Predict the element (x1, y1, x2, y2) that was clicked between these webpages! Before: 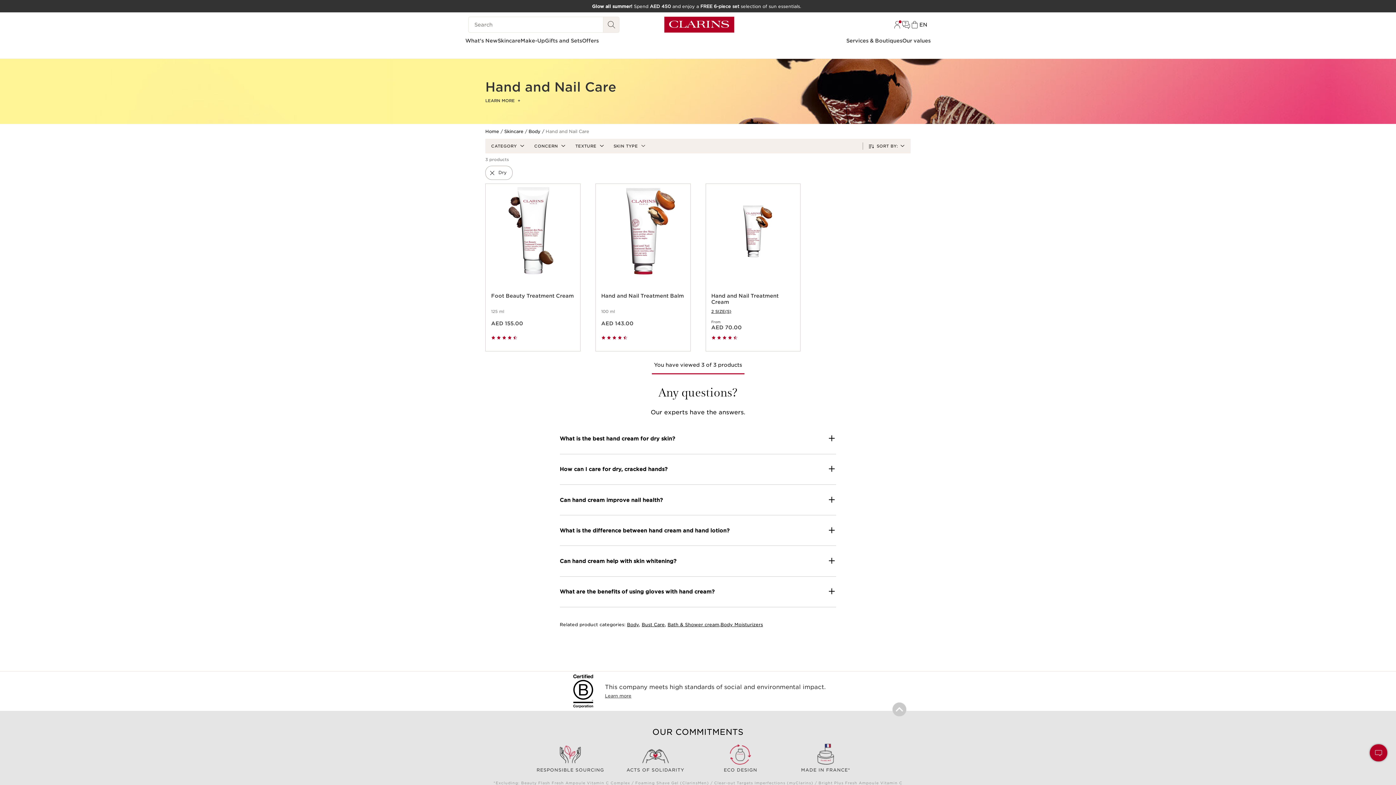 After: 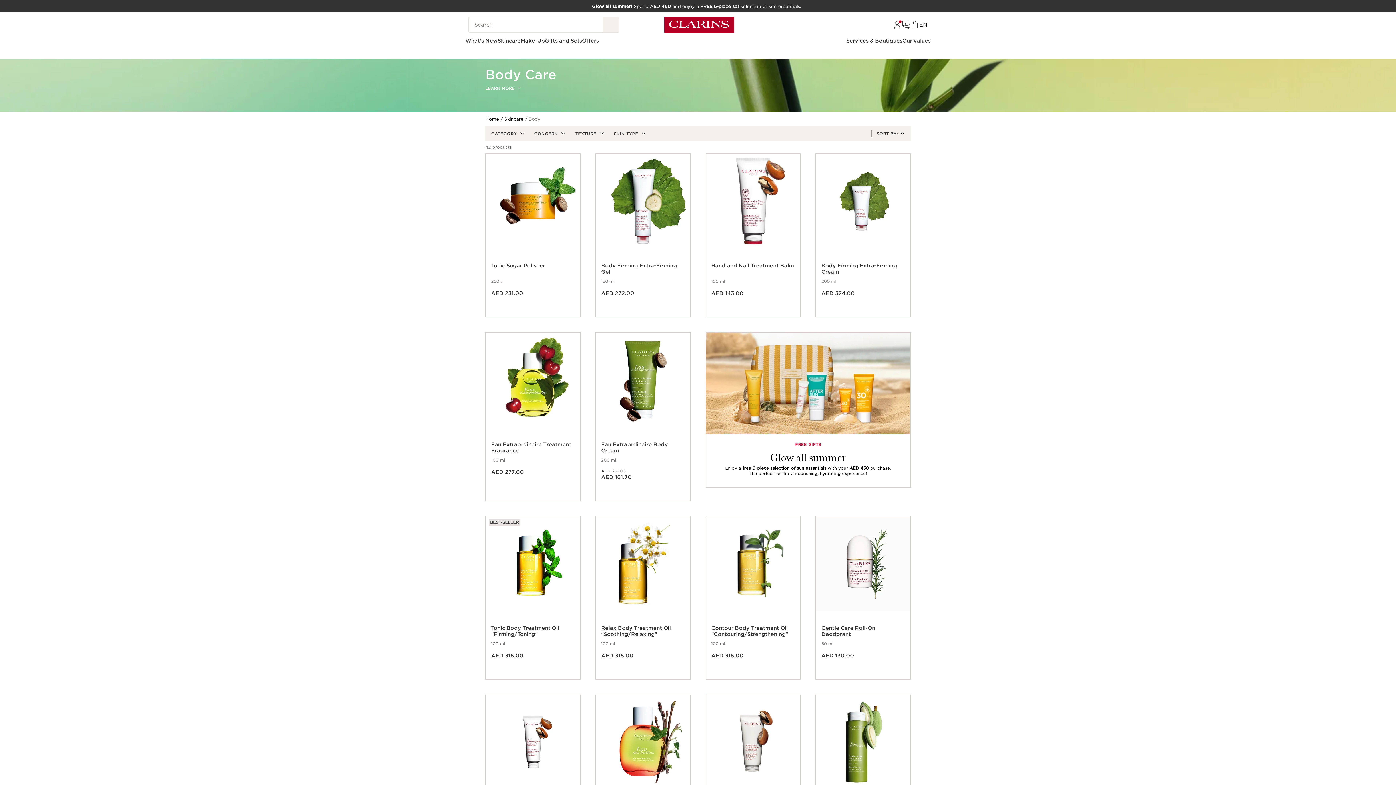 Action: bbox: (627, 622, 639, 627) label: Body